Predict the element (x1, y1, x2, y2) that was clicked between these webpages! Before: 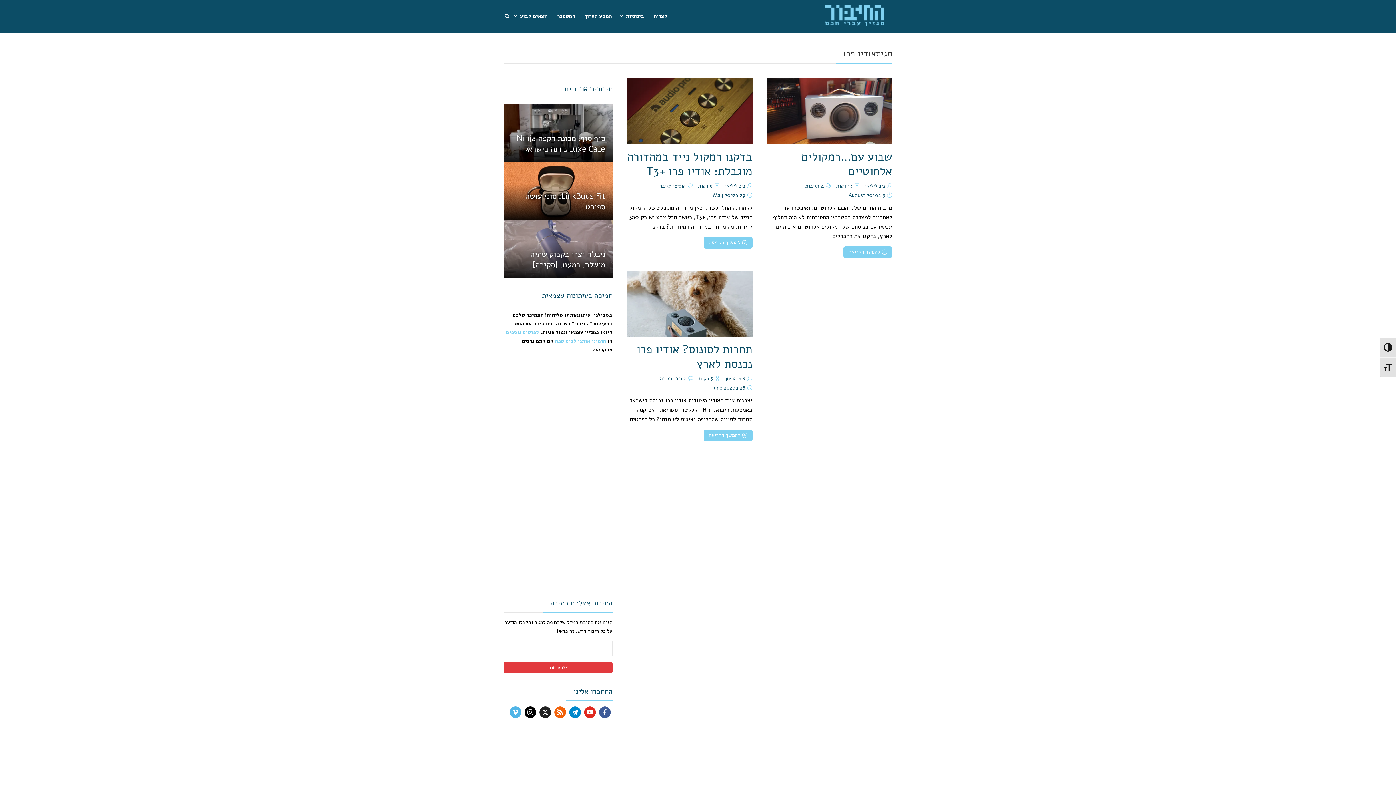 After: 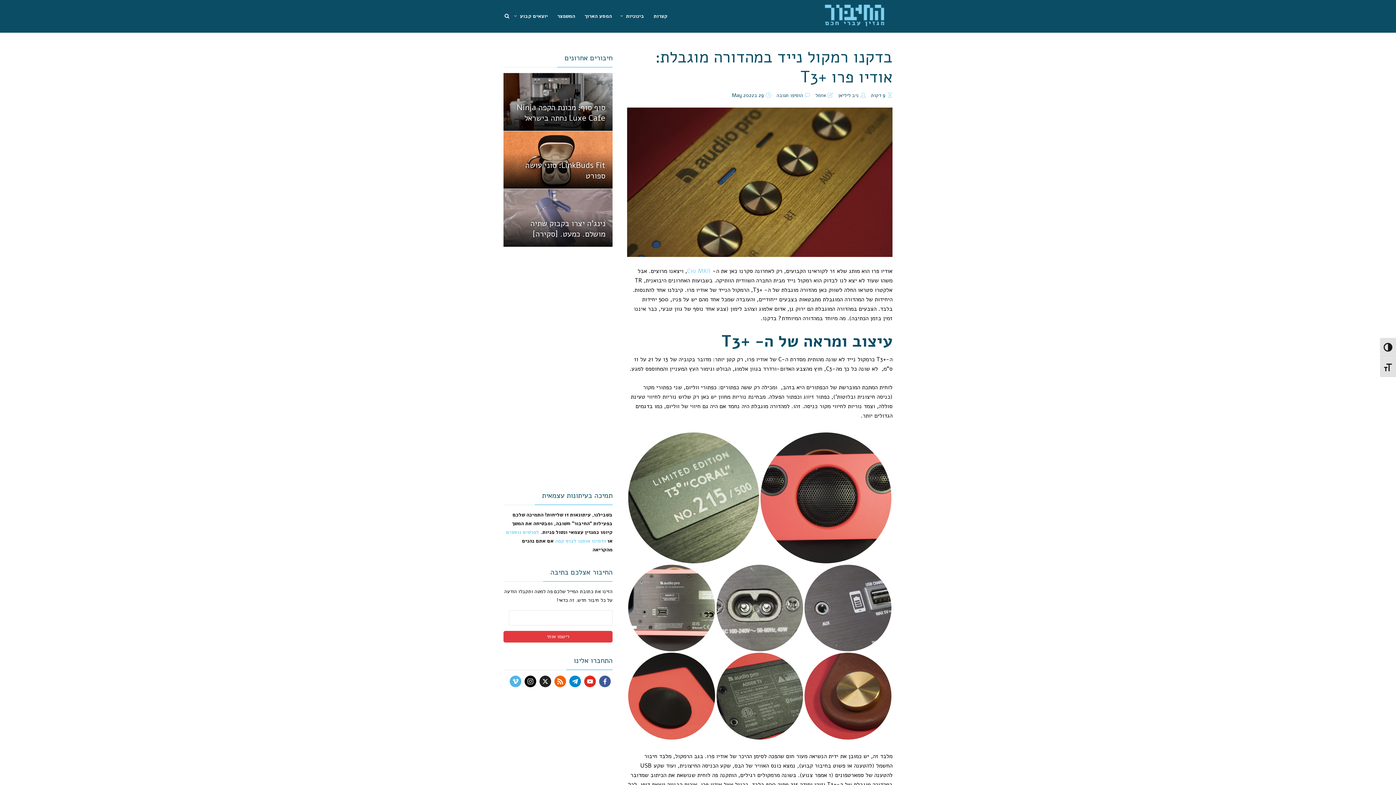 Action: bbox: (627, 78, 752, 144)